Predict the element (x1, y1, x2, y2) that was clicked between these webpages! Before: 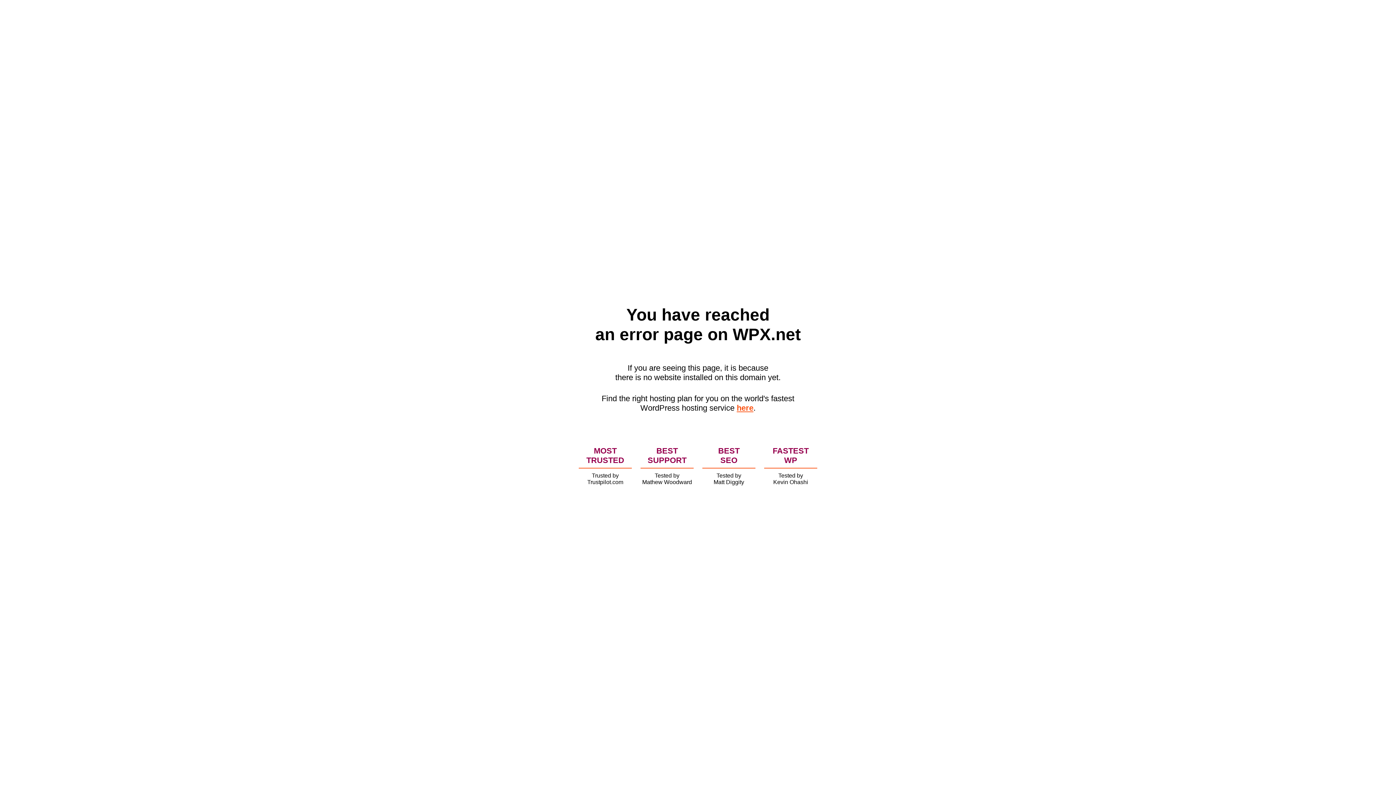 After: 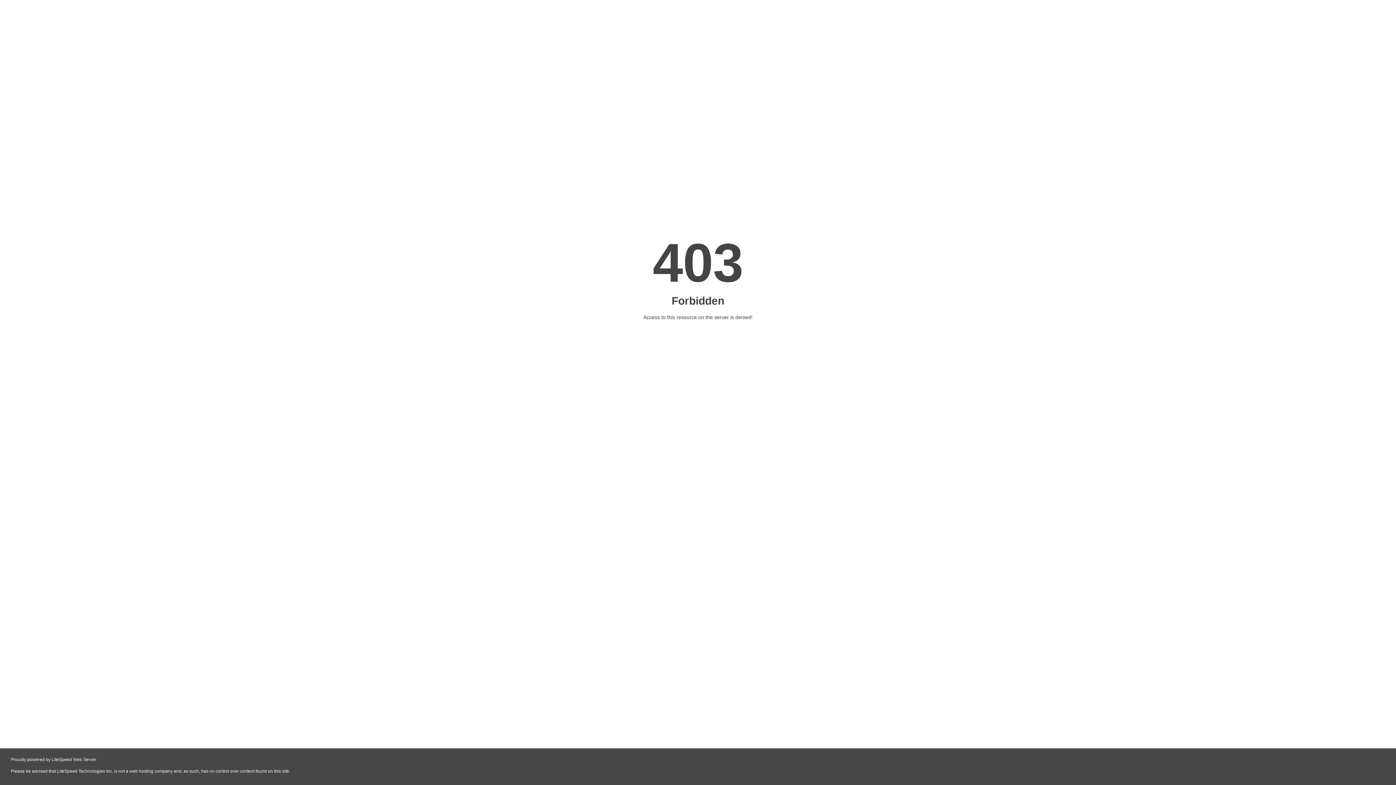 Action: bbox: (736, 403, 753, 412) label: here